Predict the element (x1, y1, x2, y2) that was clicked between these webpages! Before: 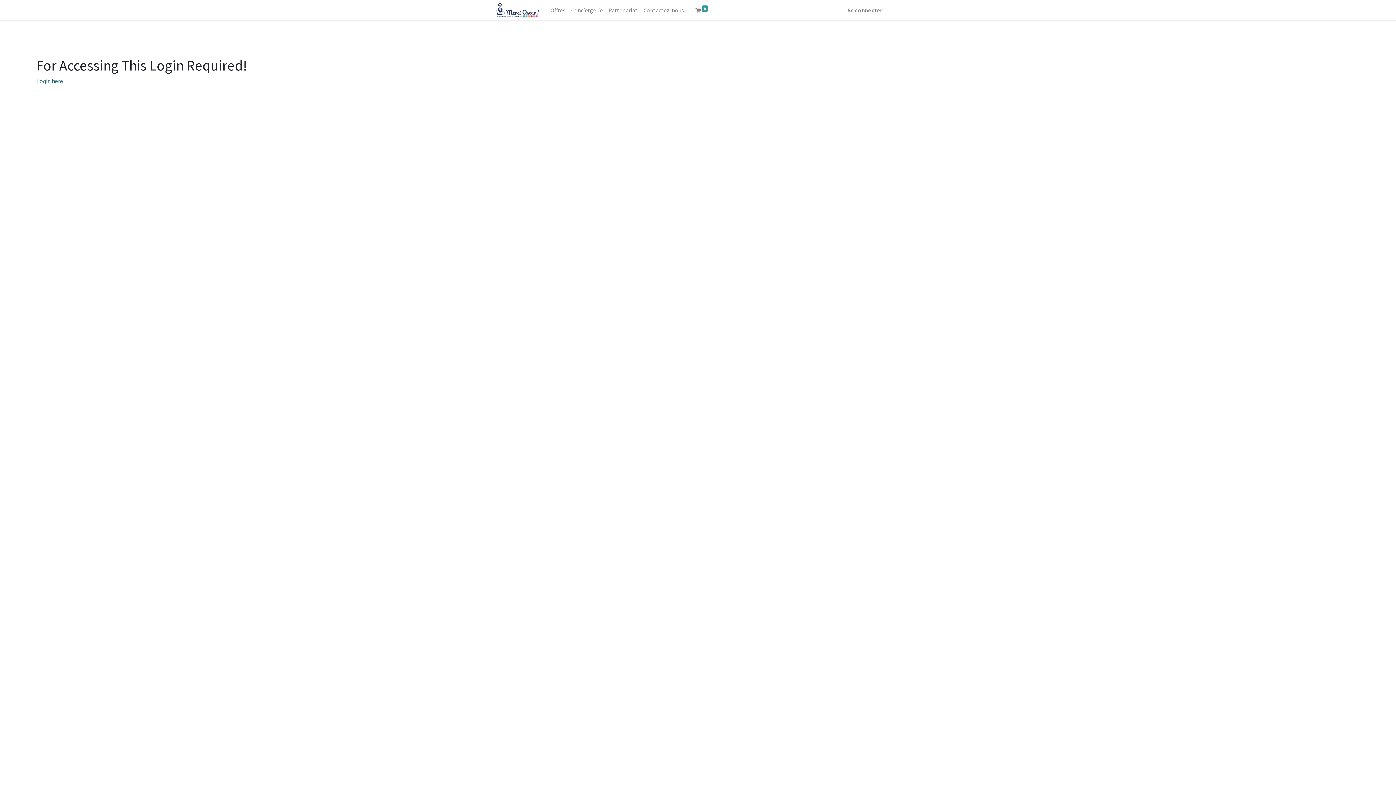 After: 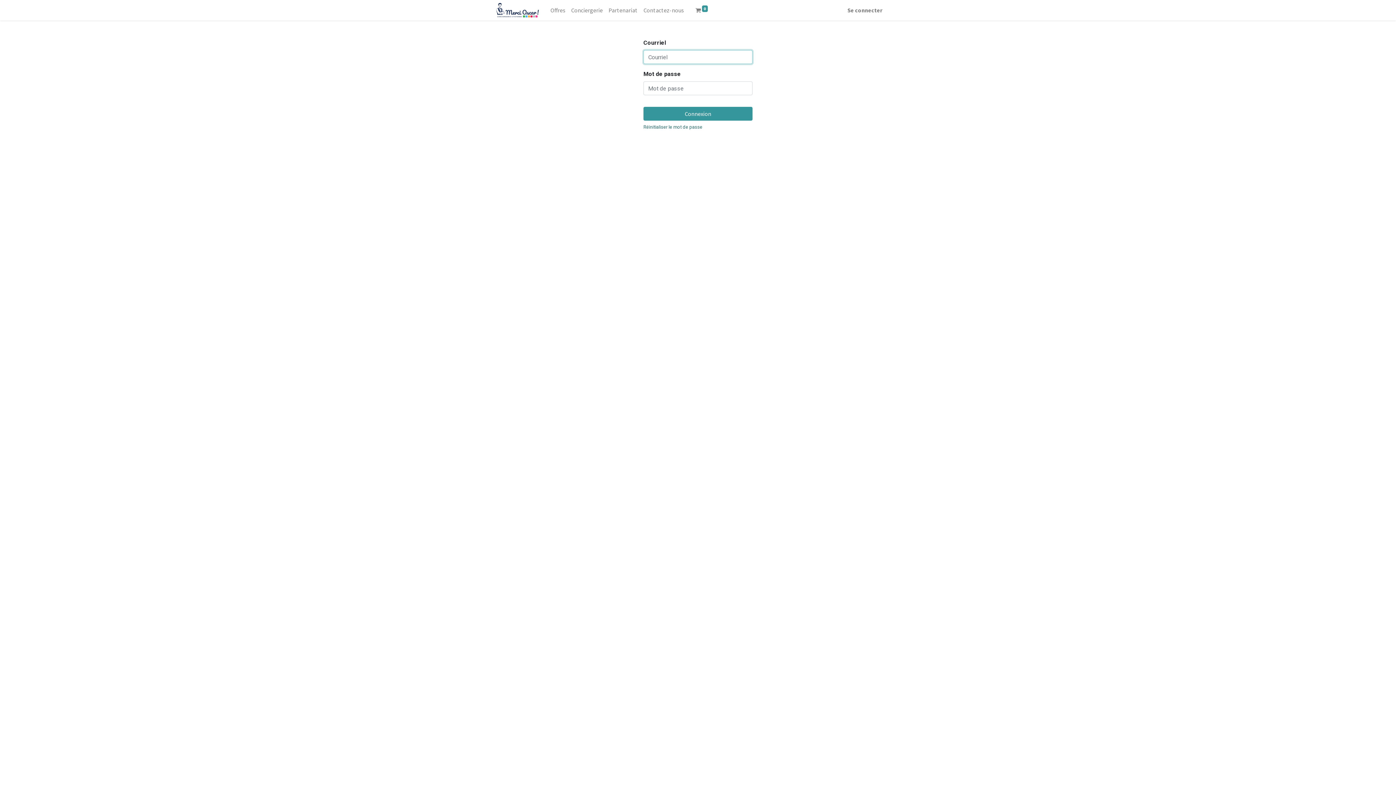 Action: label: Login here bbox: (36, 77, 63, 84)